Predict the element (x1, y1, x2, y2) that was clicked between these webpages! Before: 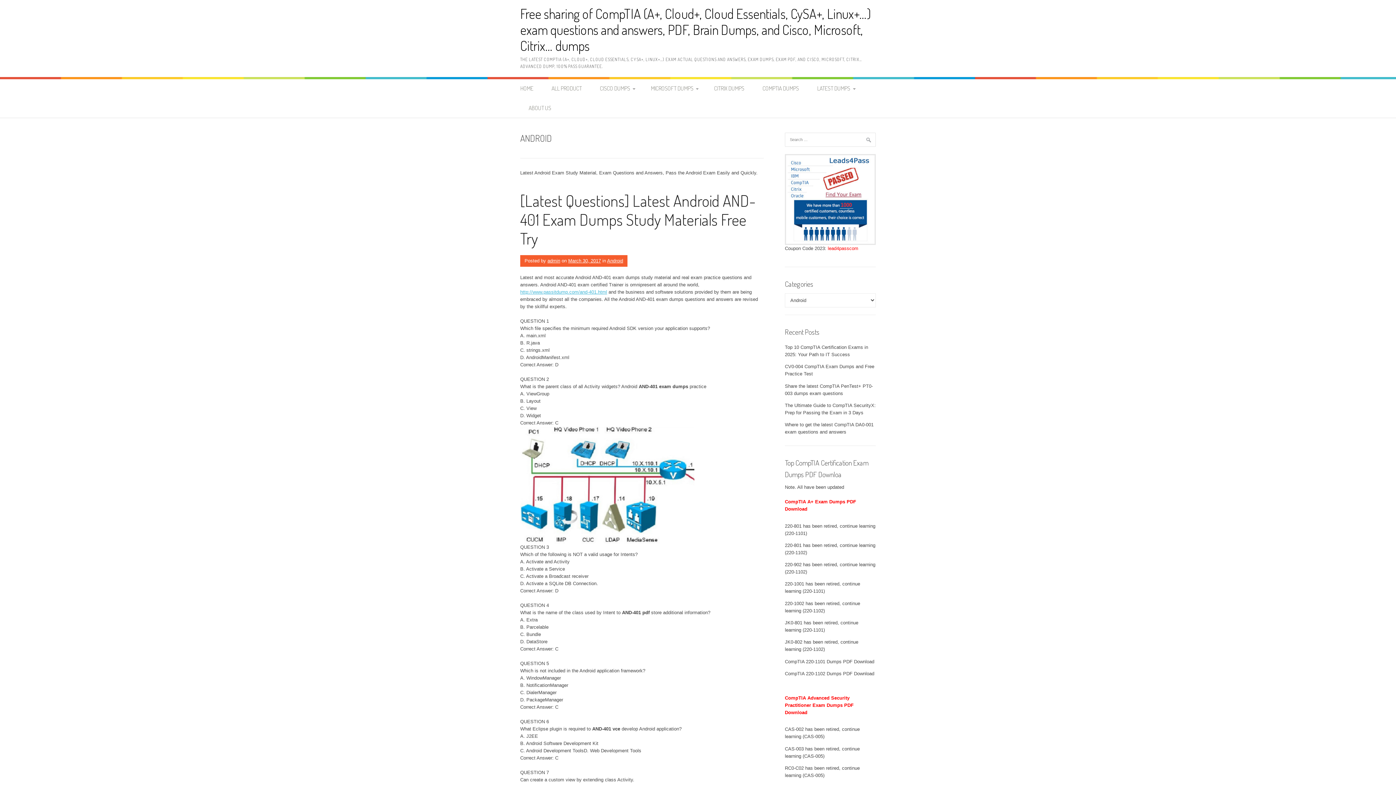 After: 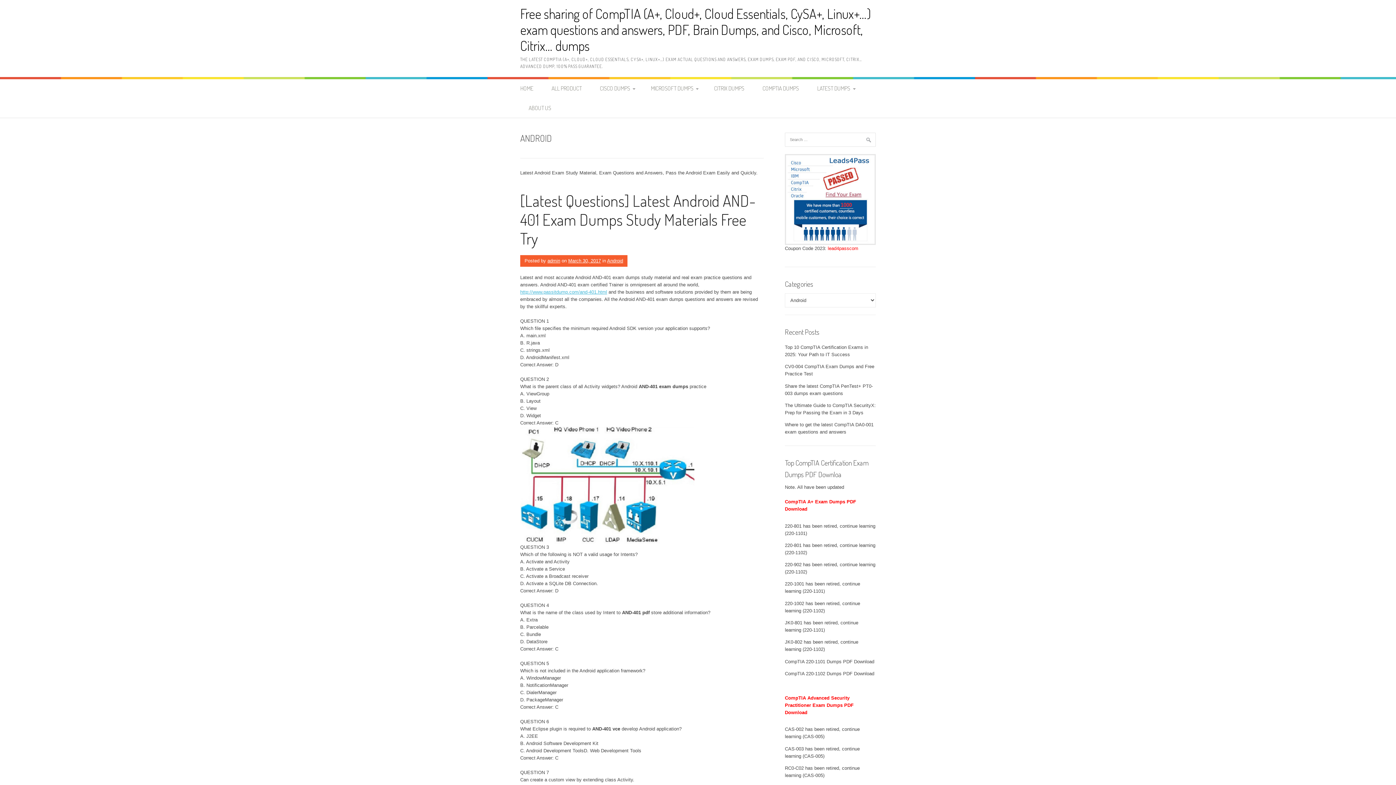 Action: bbox: (785, 196, 876, 202)